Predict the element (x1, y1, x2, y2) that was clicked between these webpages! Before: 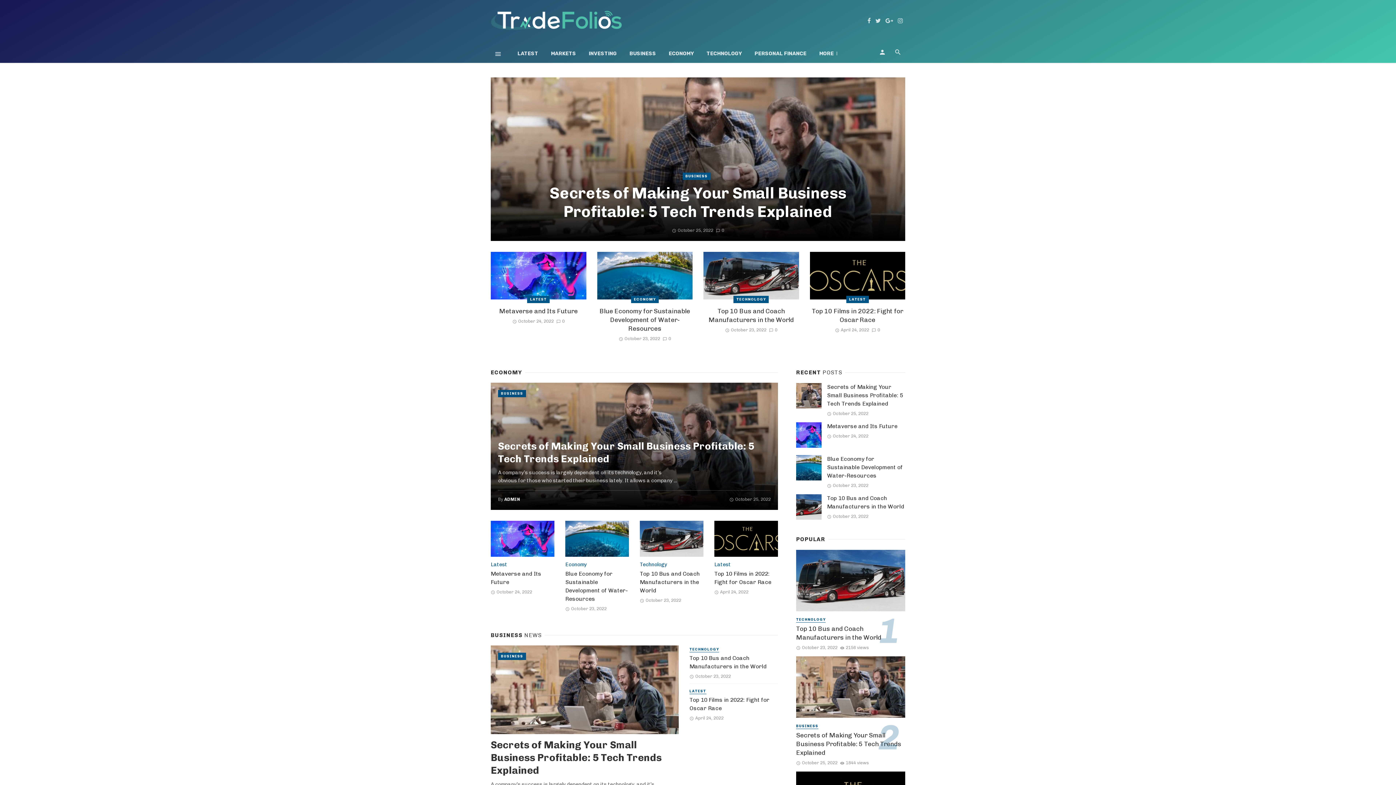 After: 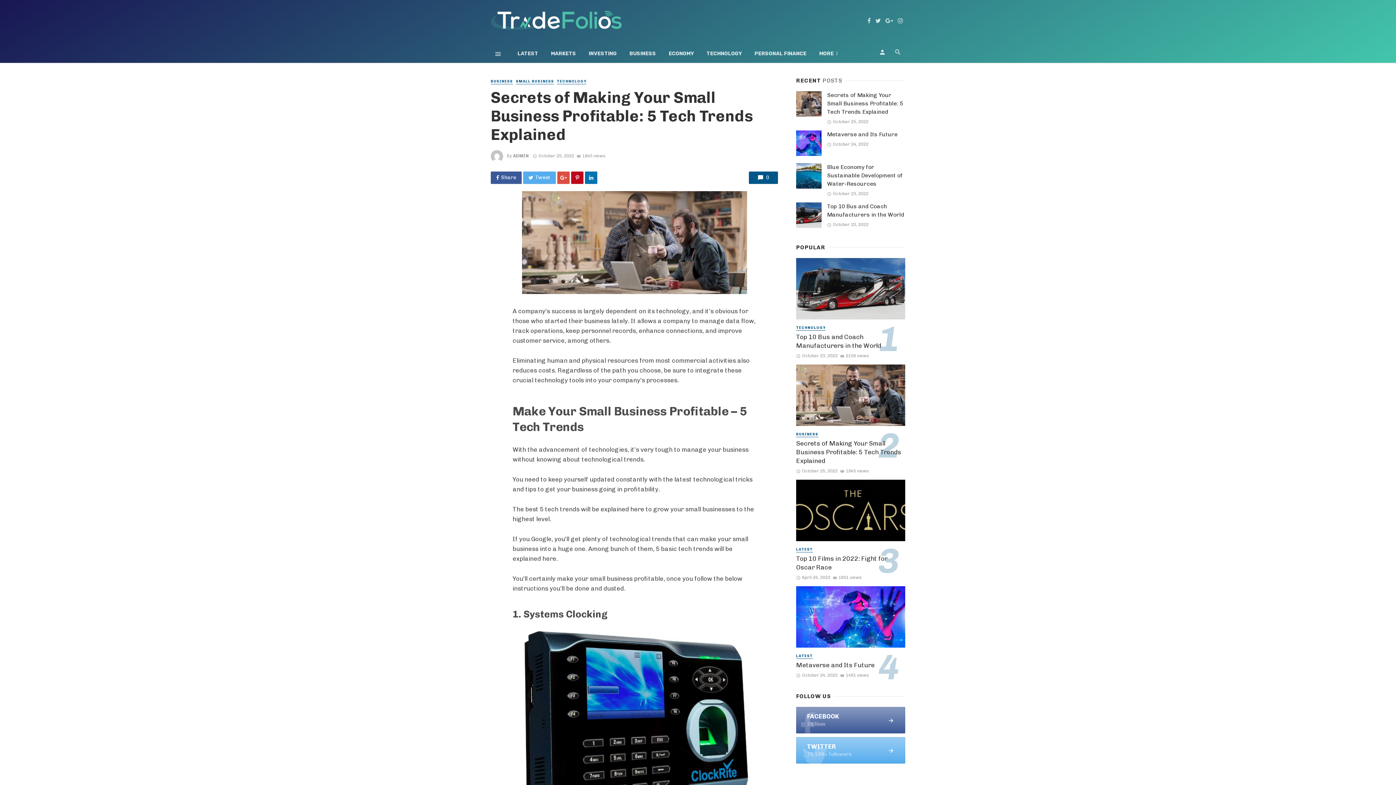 Action: label: 0 bbox: (716, 227, 724, 232)